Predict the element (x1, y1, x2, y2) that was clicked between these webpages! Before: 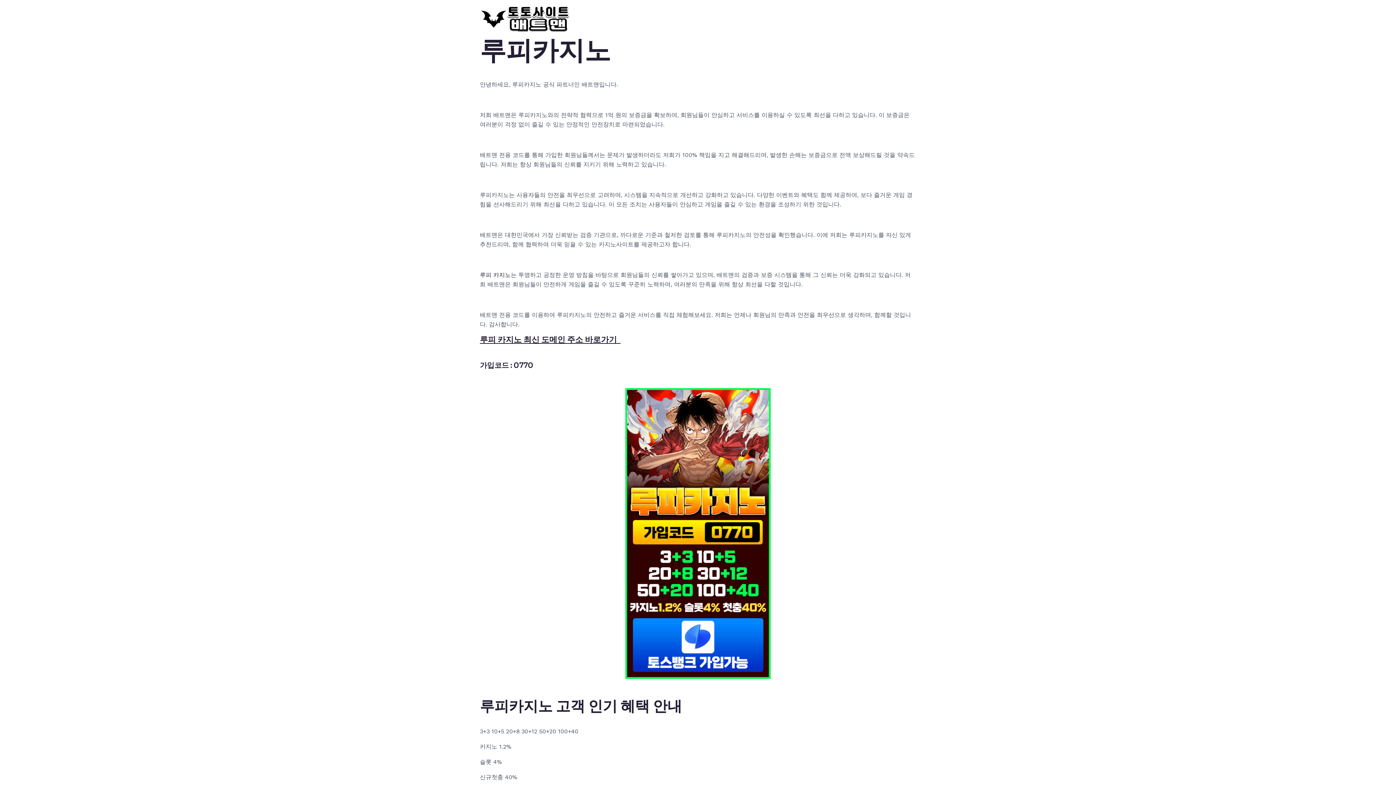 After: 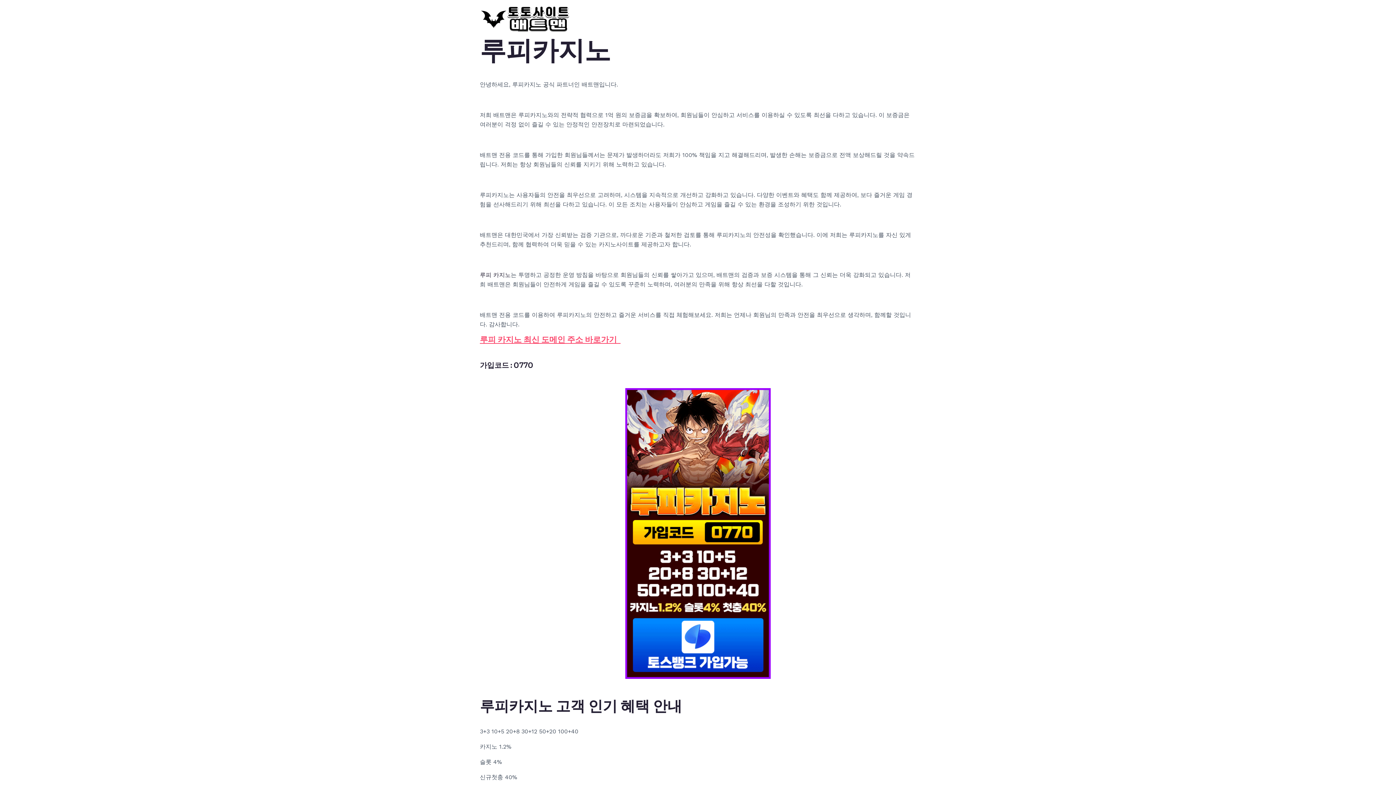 Action: label: 루피 카지노 최신 도메인 주소 바로가기   bbox: (480, 334, 620, 344)